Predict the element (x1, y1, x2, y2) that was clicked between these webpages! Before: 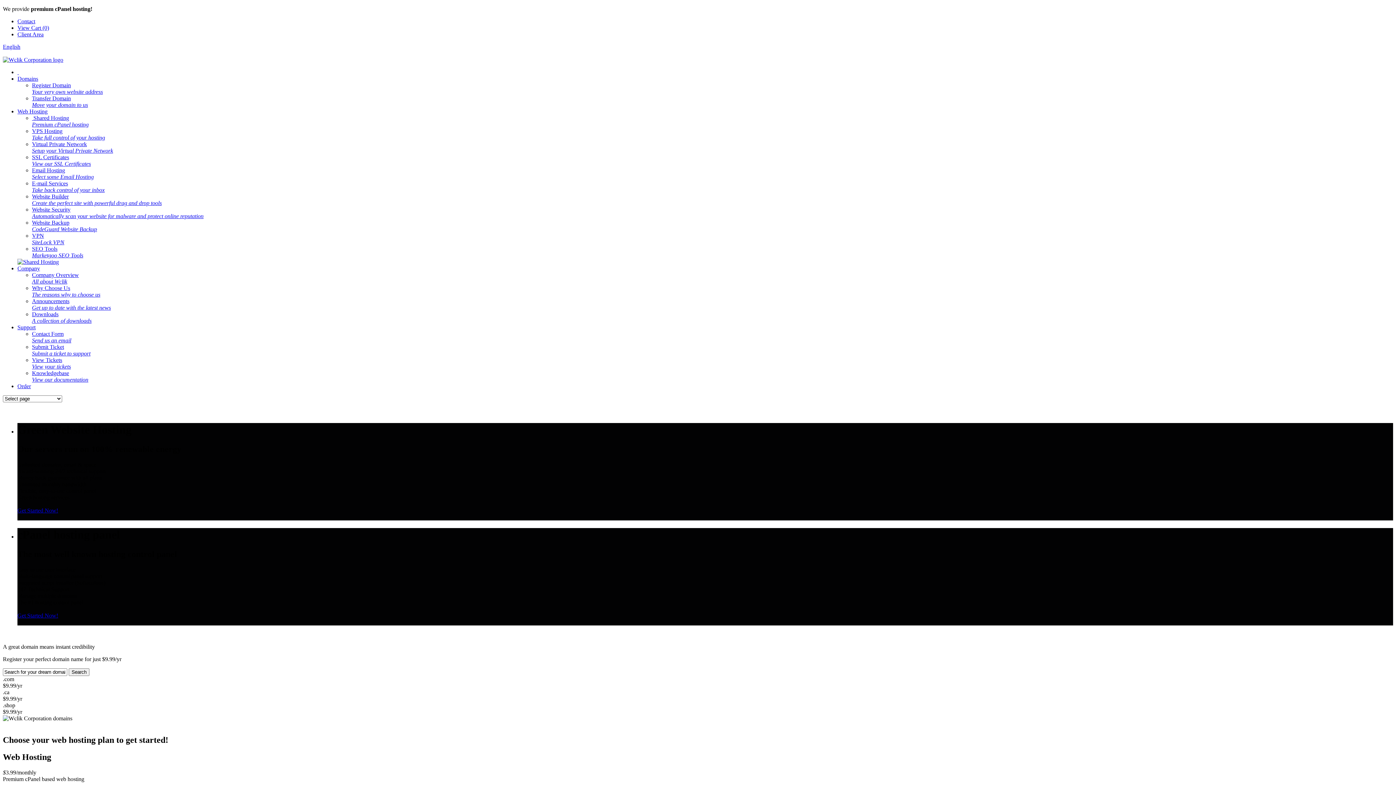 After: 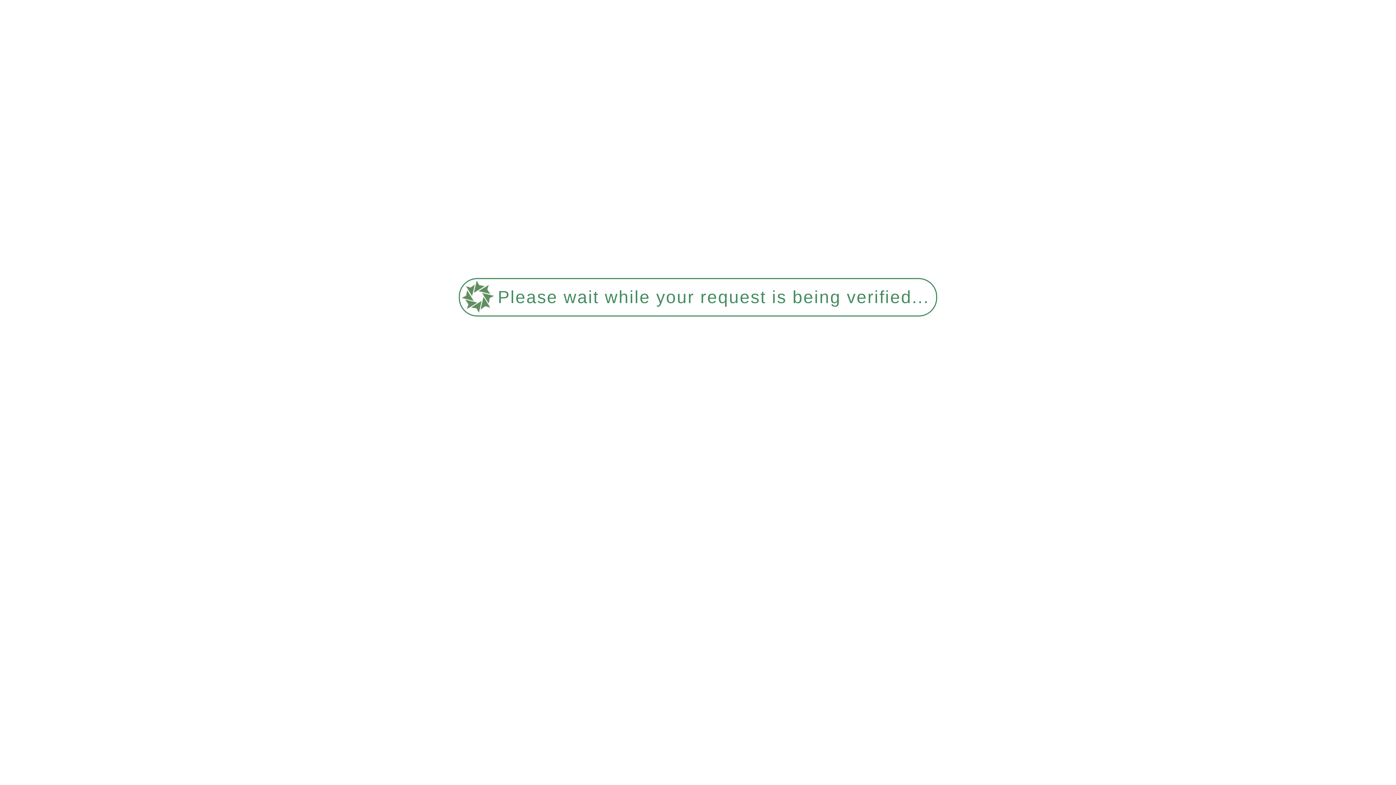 Action: label: Downloads
A collection of downloads bbox: (32, 311, 91, 324)